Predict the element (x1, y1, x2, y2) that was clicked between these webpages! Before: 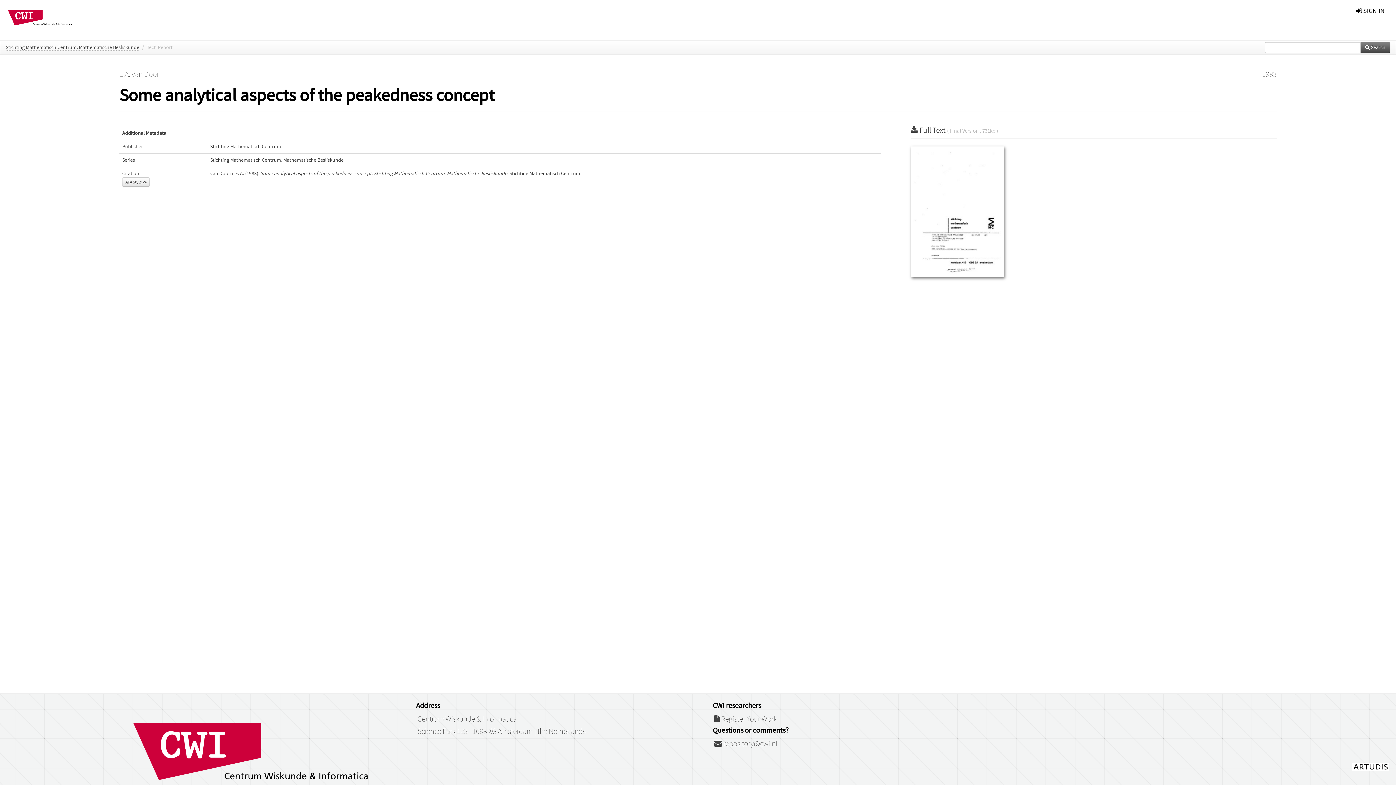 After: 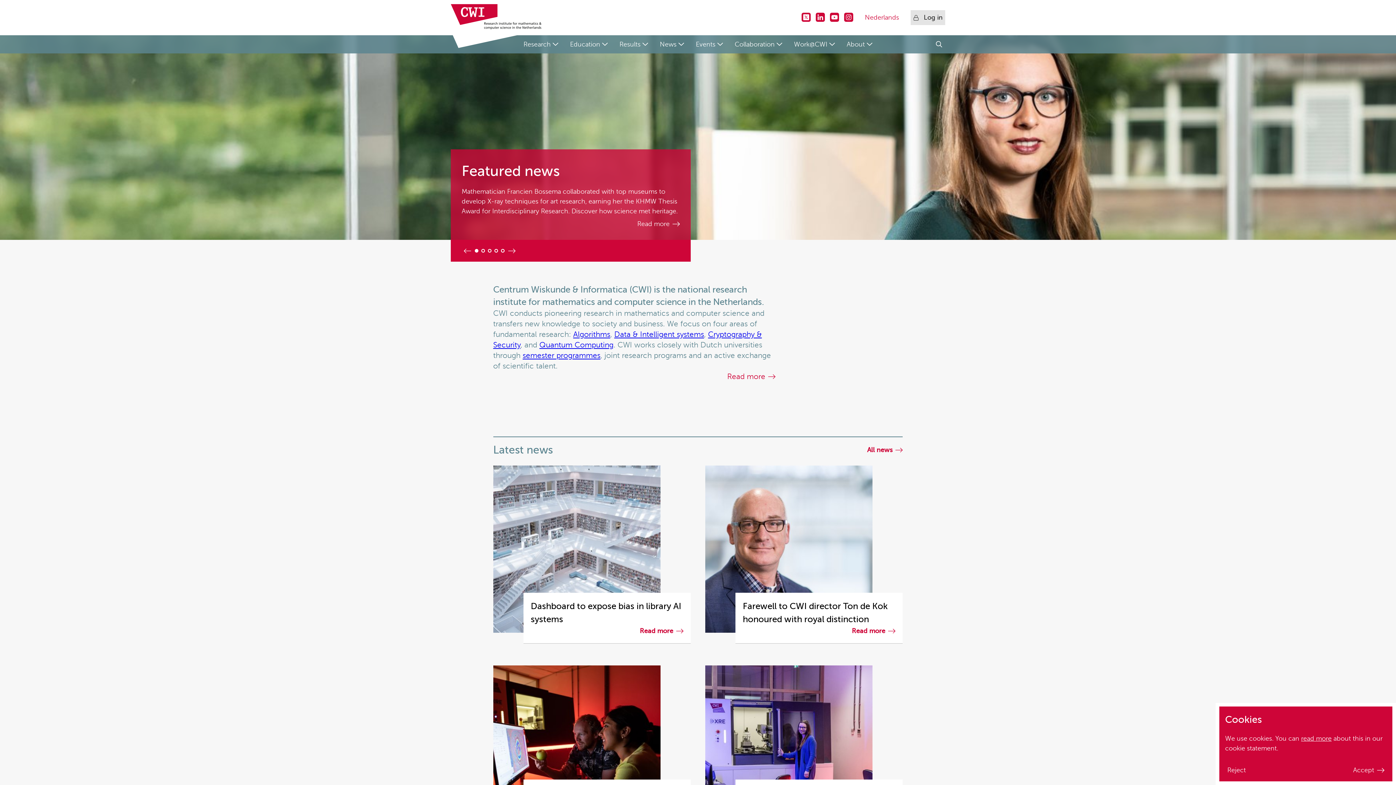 Action: label: Science Park 123 | 1098 XG Amsterdam | the Netherlands bbox: (417, 727, 585, 736)